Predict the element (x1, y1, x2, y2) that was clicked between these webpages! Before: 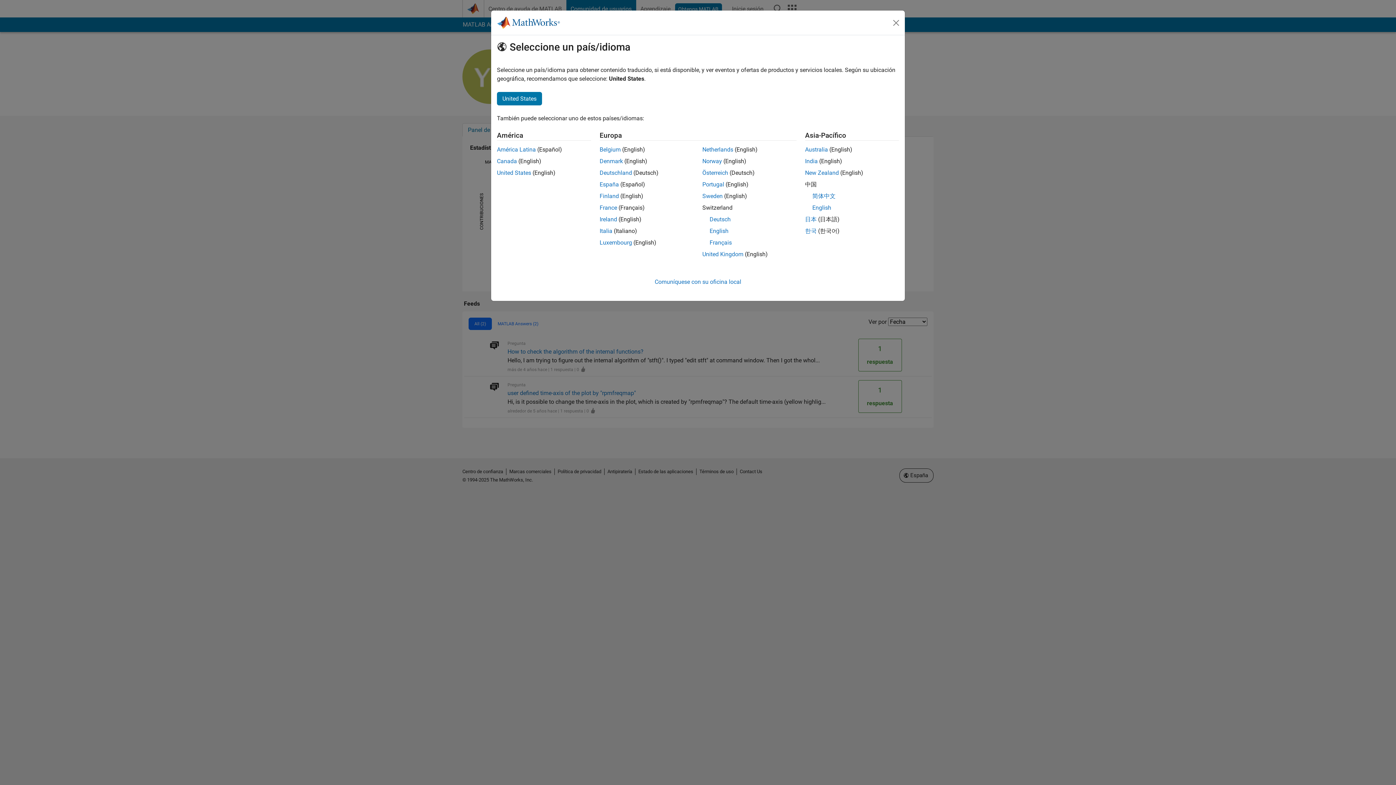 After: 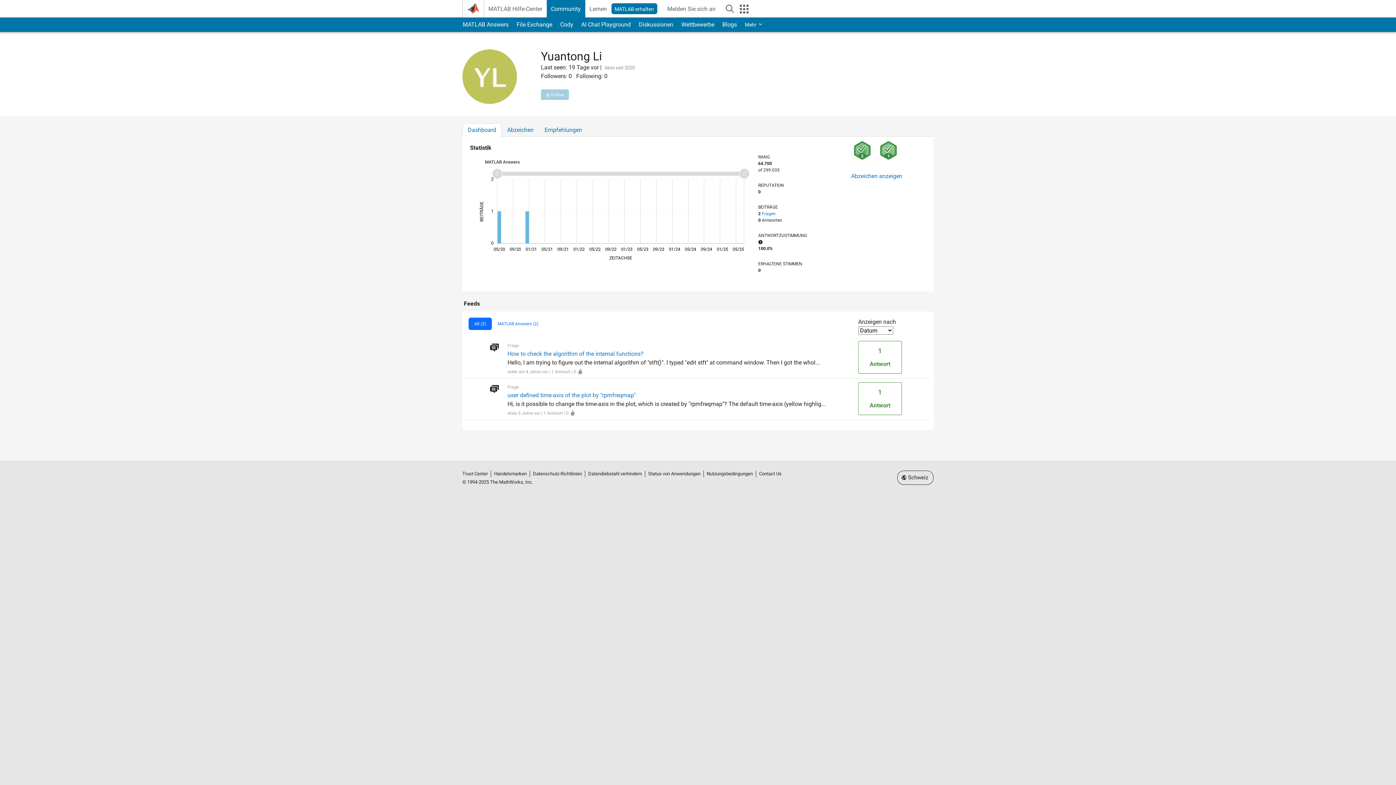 Action: label: Deutsch bbox: (709, 216, 730, 222)